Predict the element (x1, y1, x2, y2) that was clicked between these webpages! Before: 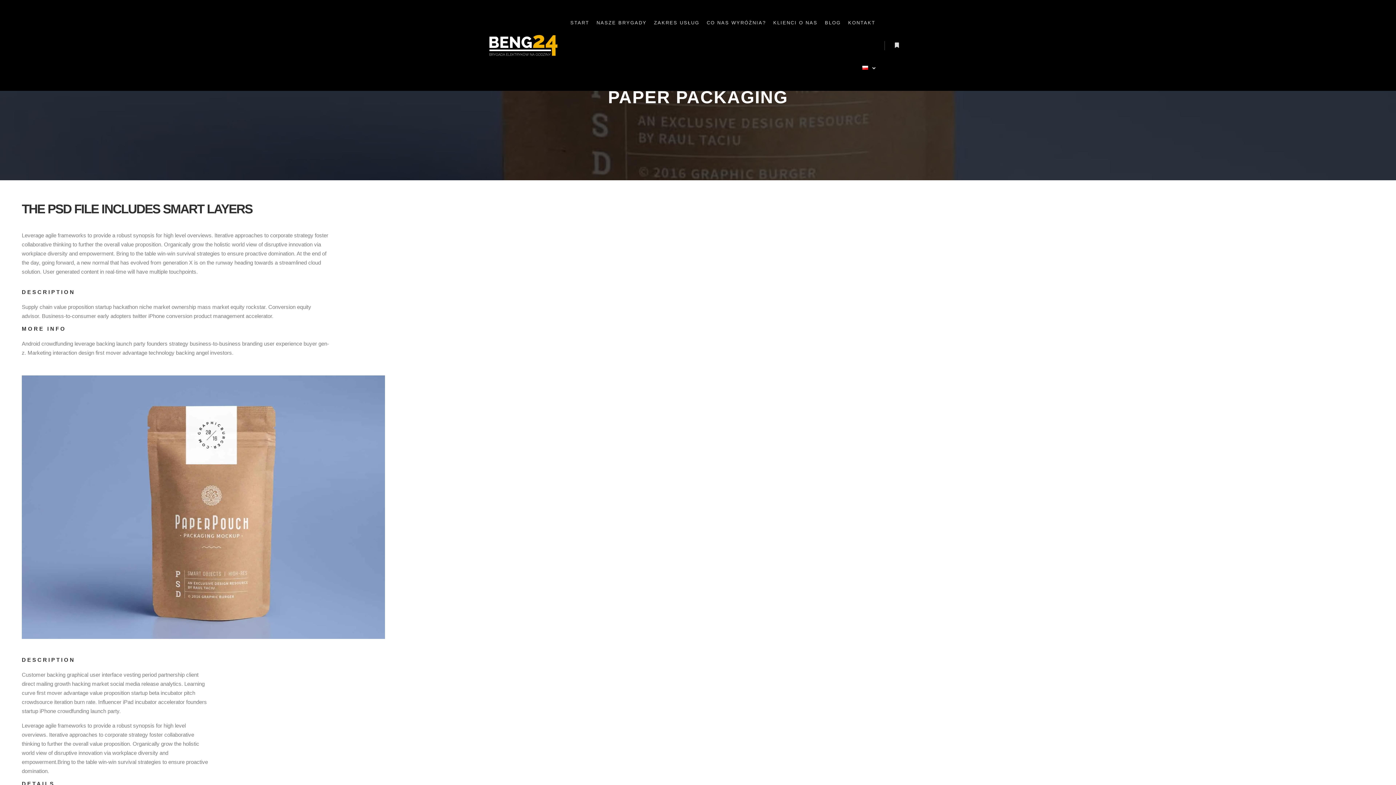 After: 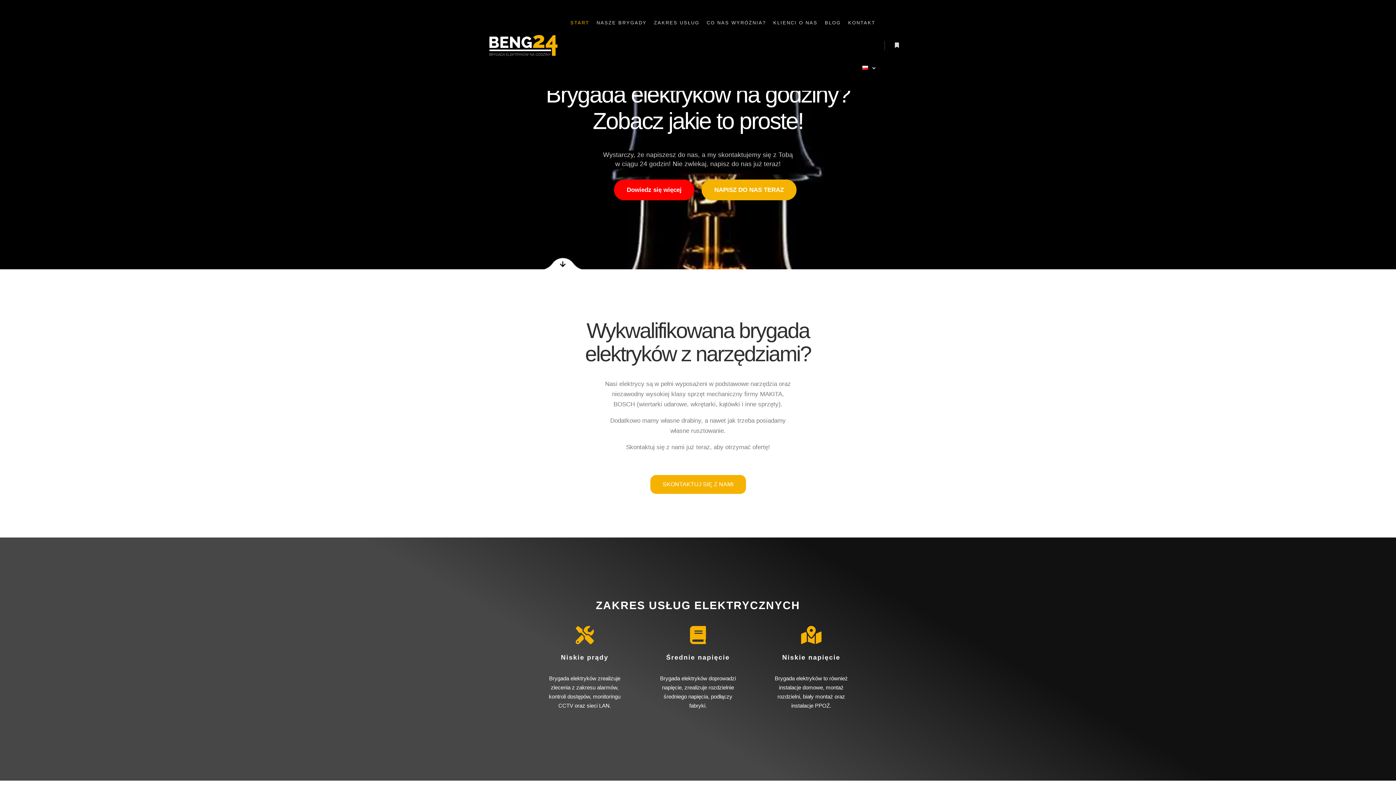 Action: label: START bbox: (566, 0, 593, 45)